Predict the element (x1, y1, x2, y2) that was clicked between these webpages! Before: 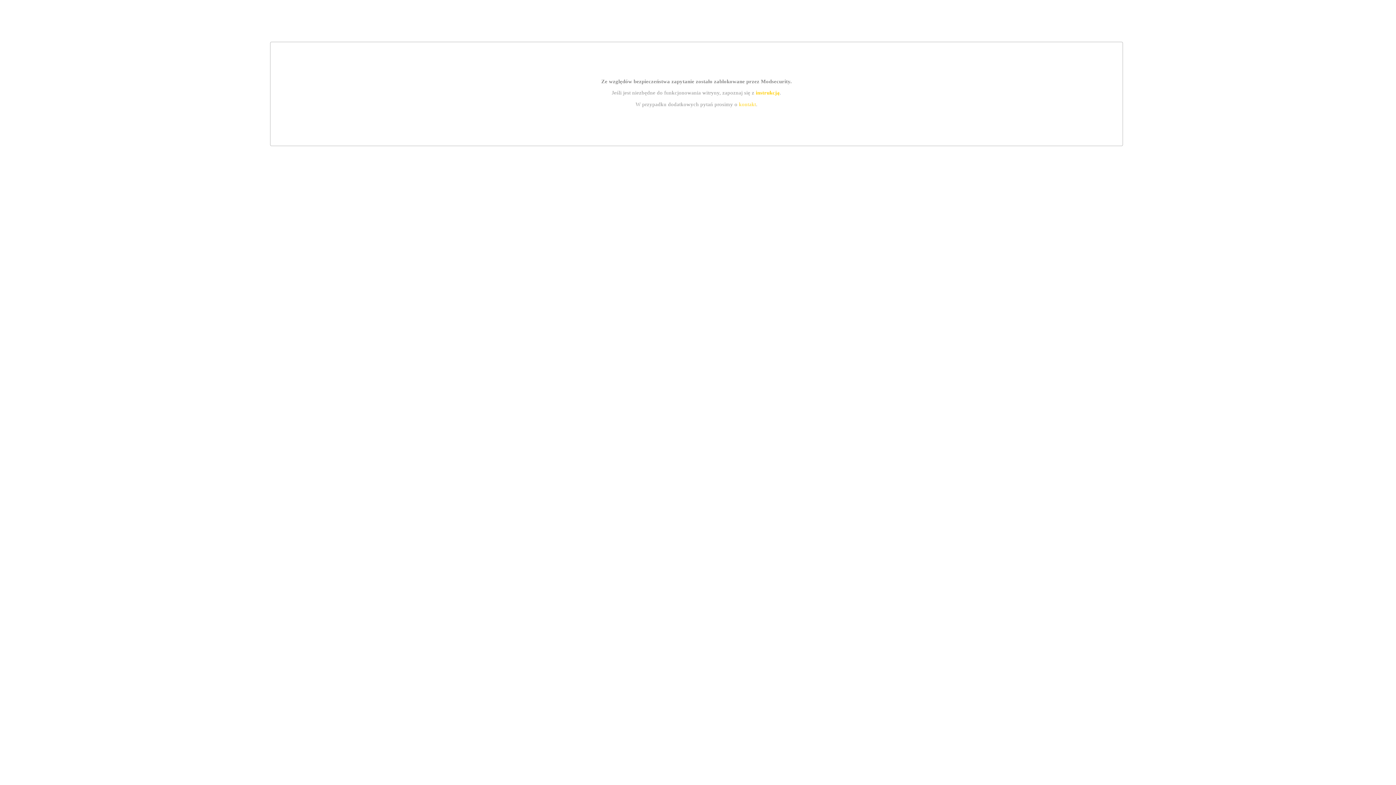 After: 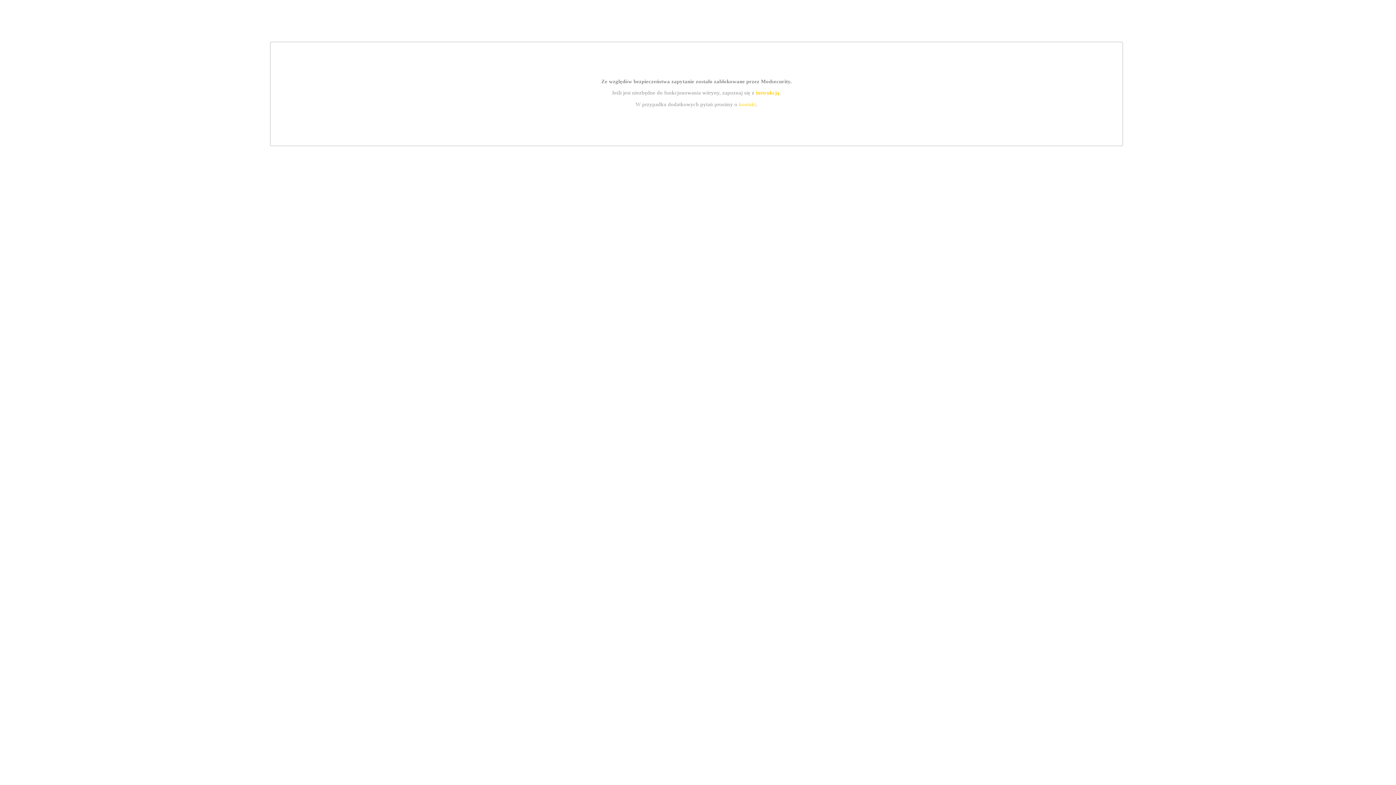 Action: bbox: (739, 101, 756, 107) label: kontakt